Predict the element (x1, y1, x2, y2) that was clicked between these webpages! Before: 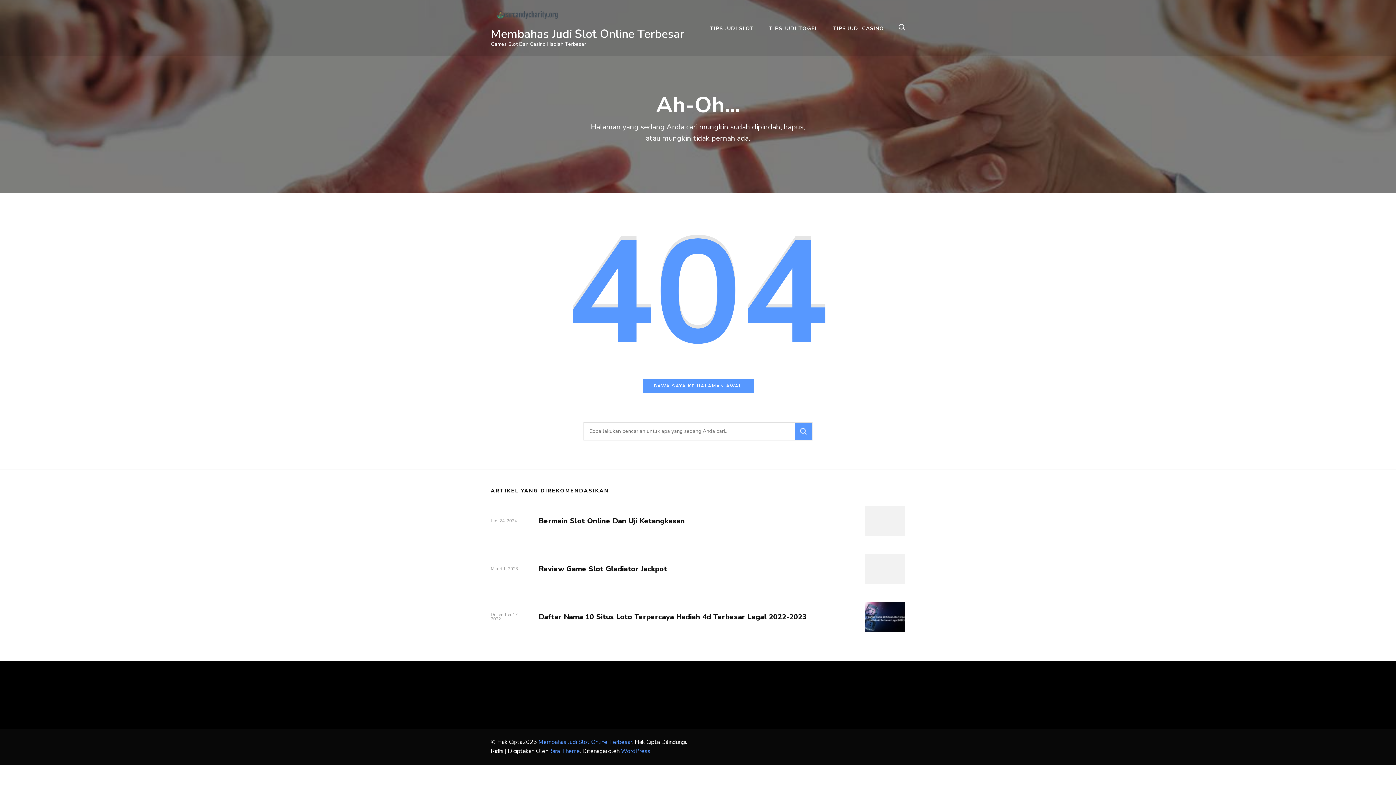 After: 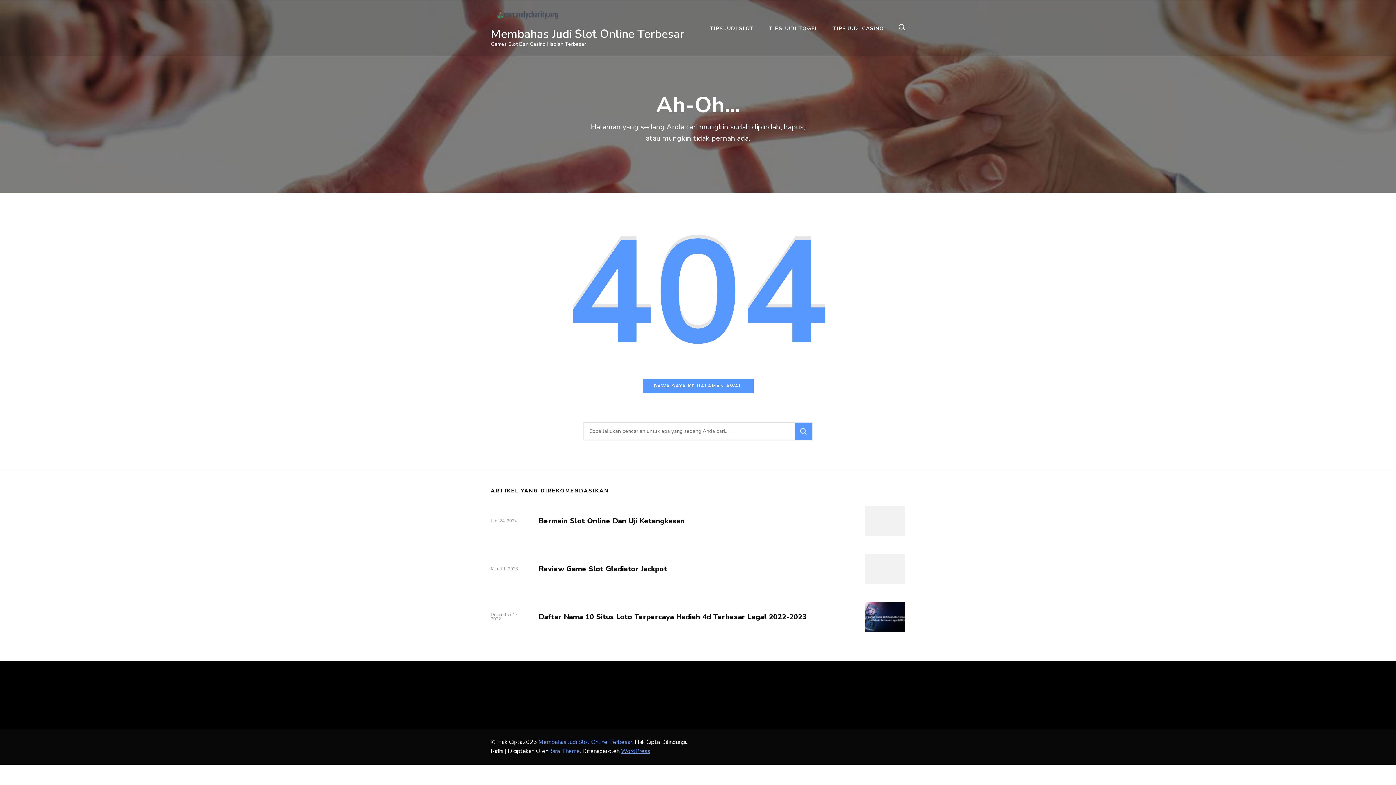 Action: bbox: (621, 747, 650, 755) label: WordPress